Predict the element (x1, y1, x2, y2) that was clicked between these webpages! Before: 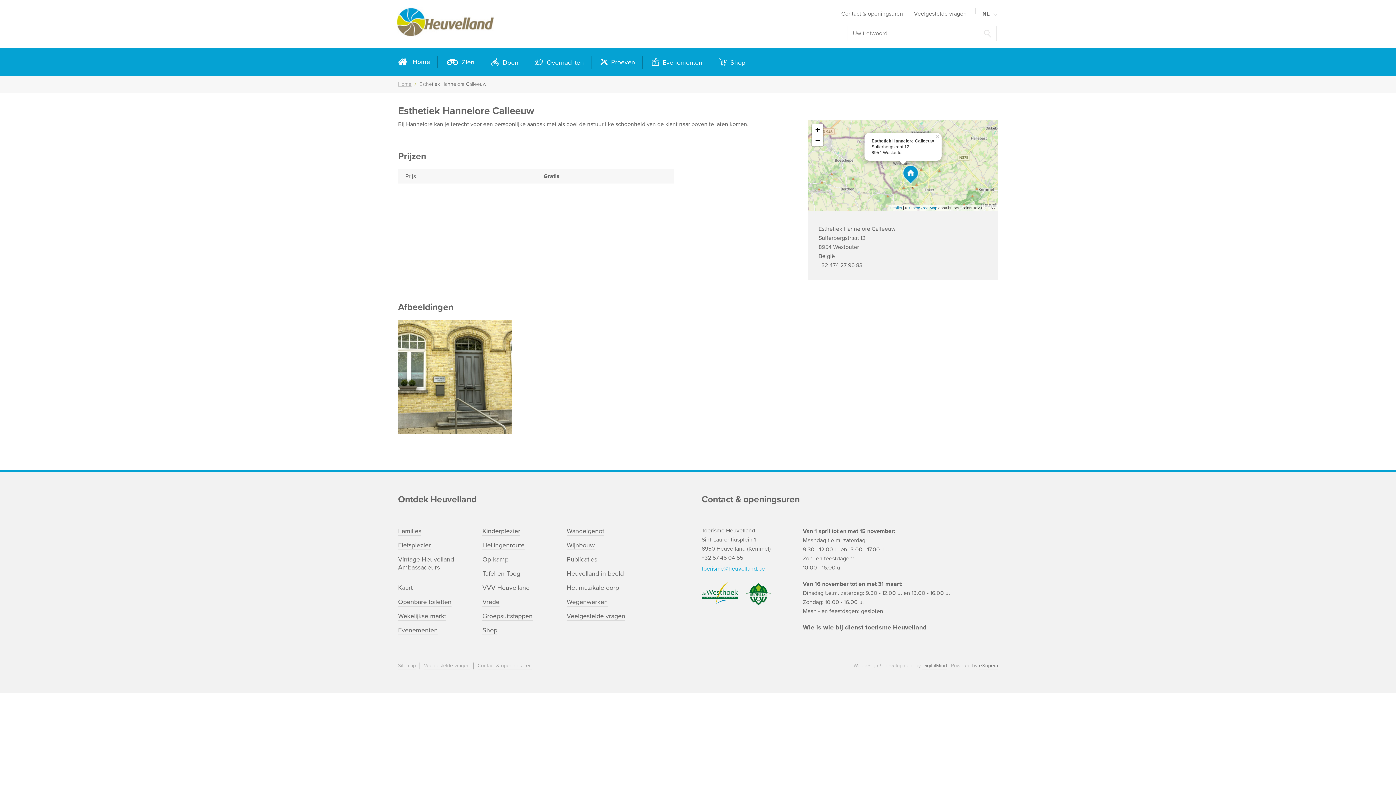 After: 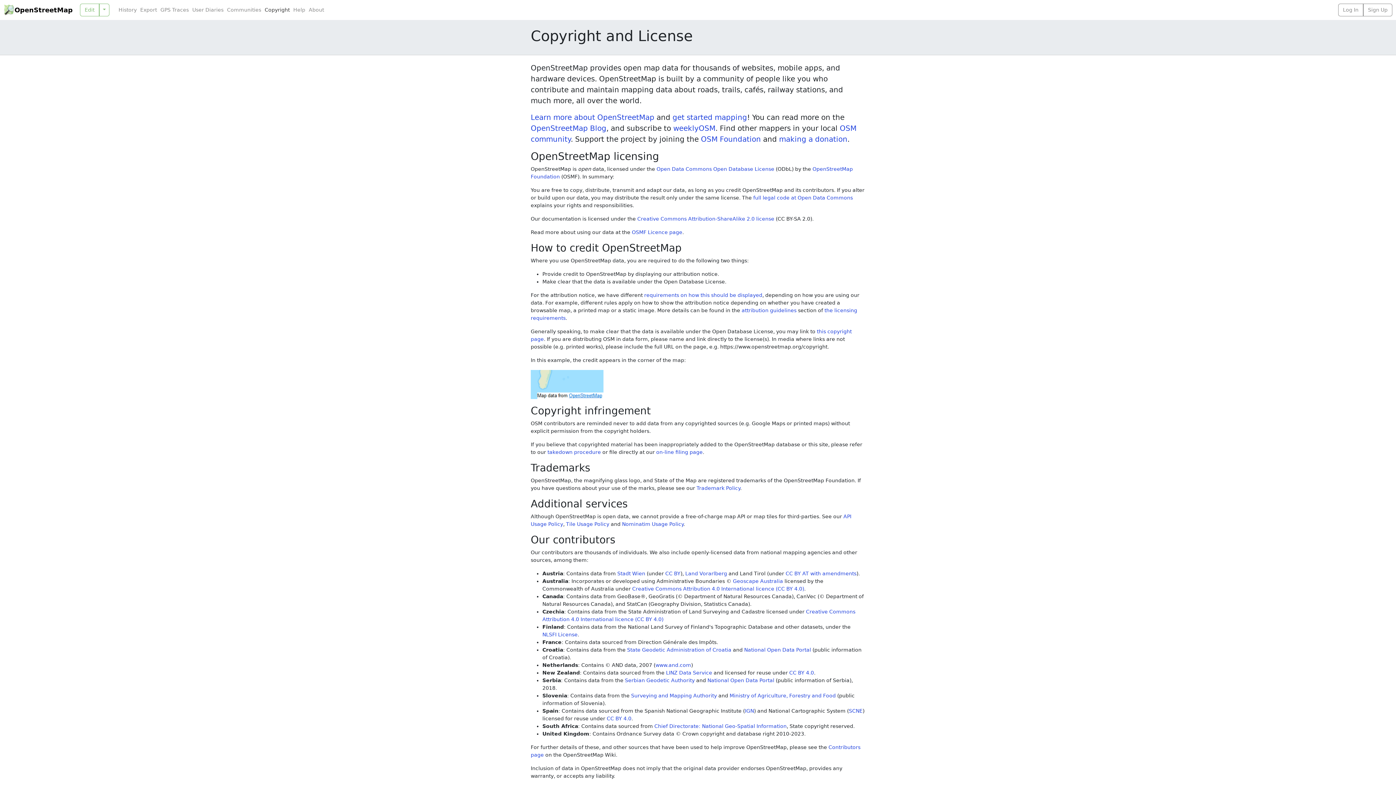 Action: label: OpenStreetMap bbox: (909, 205, 937, 210)